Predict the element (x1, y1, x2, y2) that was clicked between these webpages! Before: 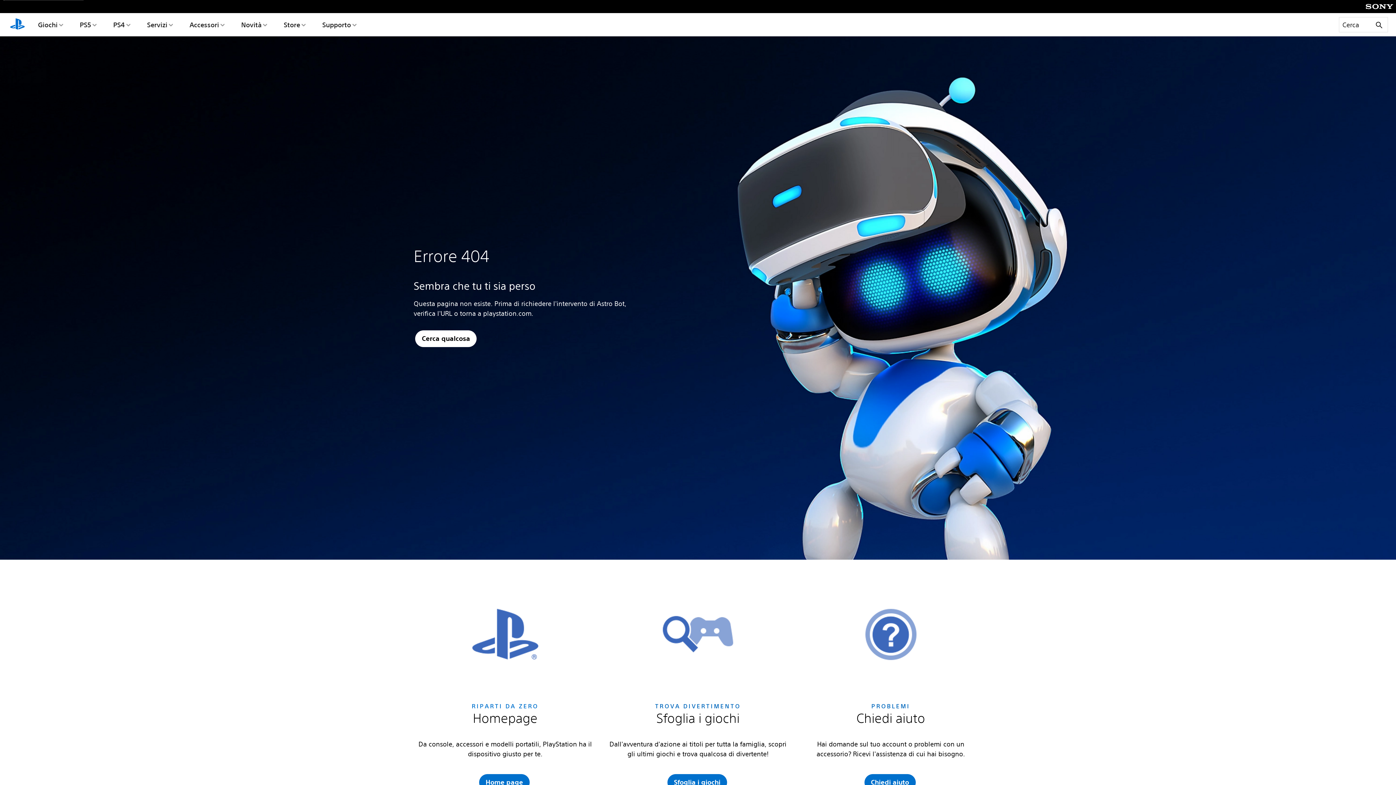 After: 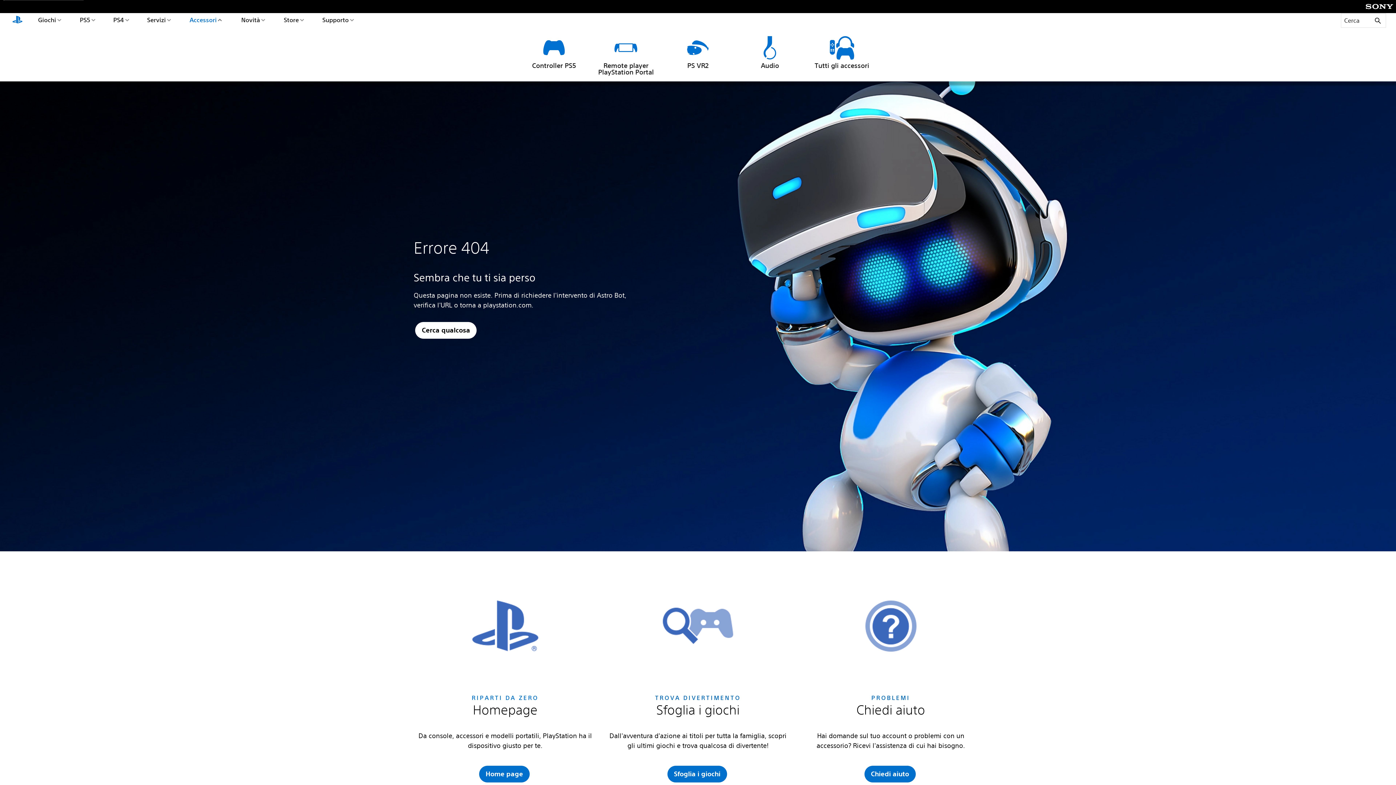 Action: label: Accessori bbox: (187, 13, 226, 36)